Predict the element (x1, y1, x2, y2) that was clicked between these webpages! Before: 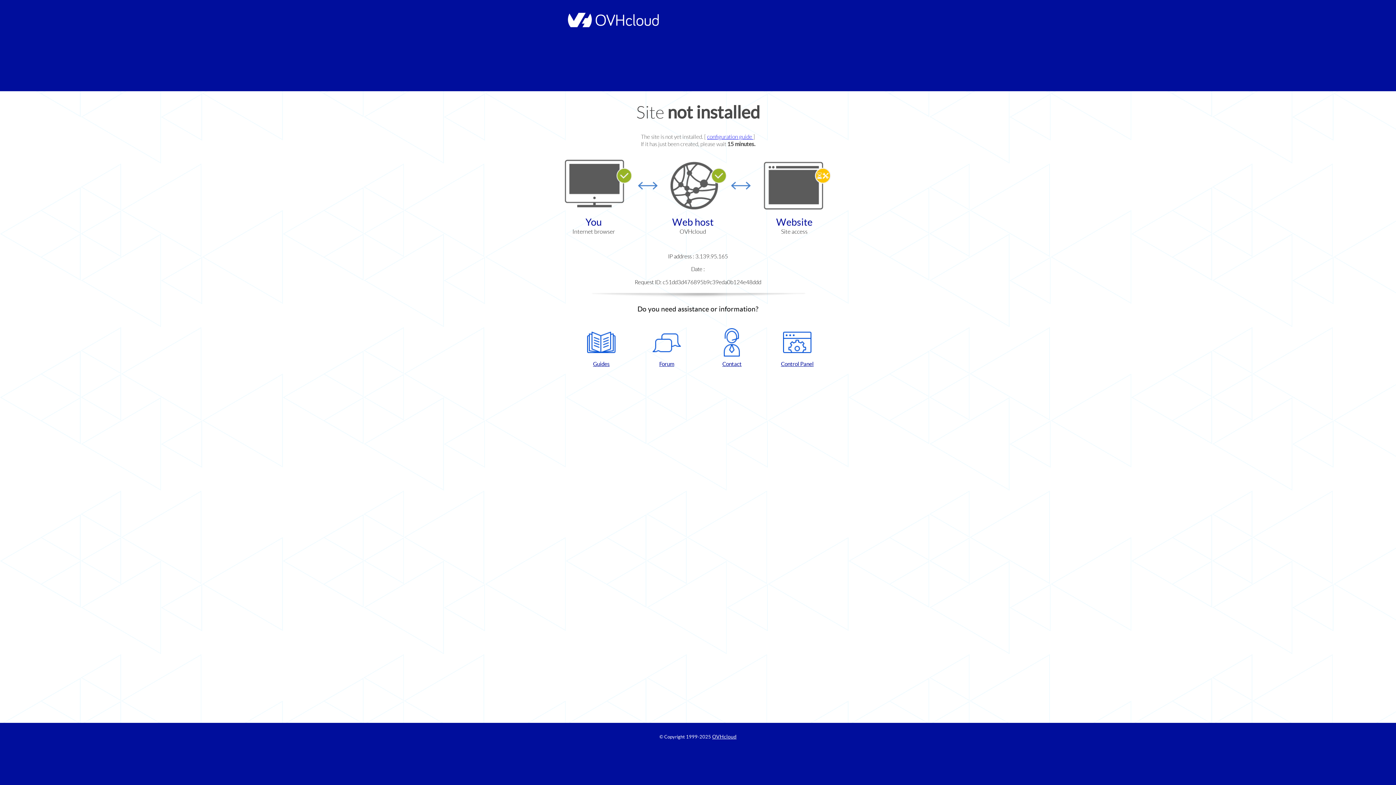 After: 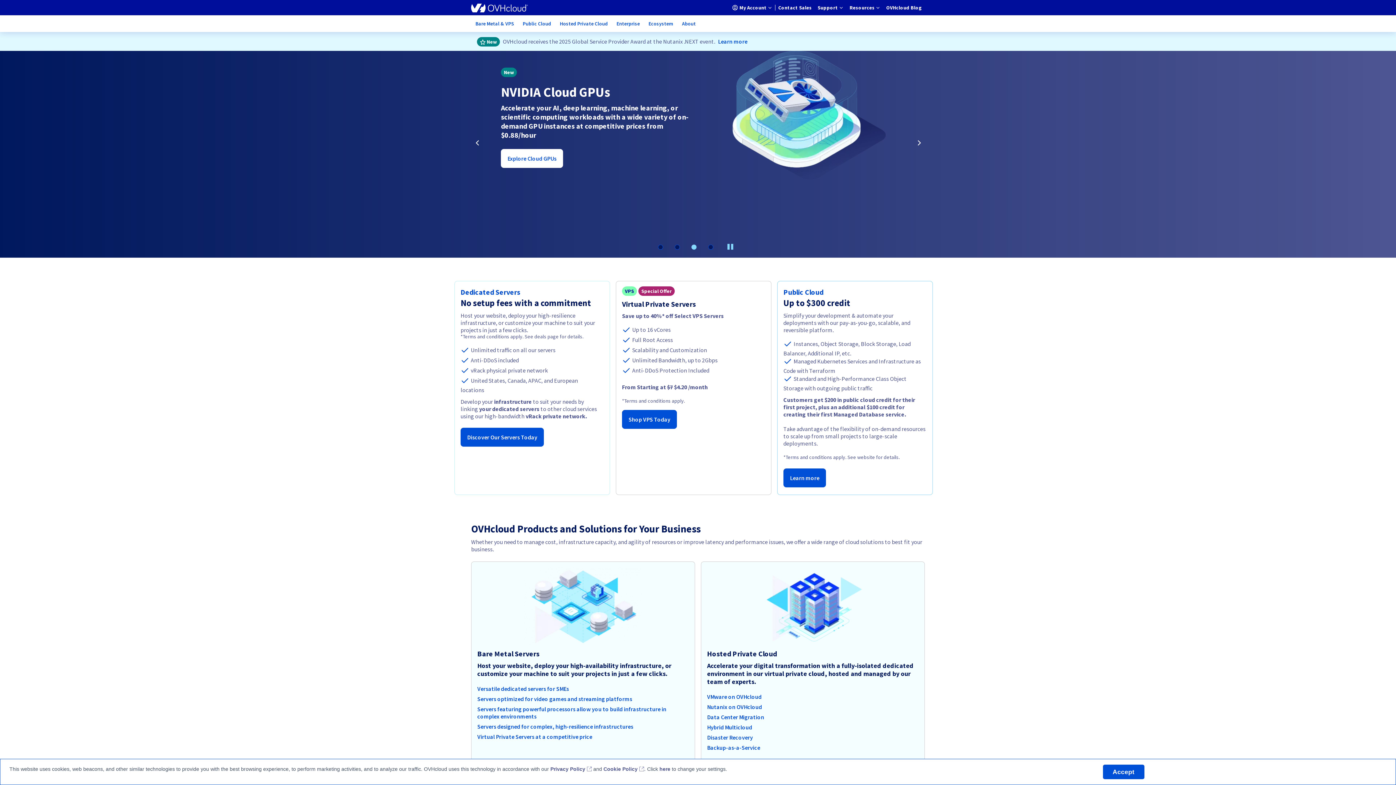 Action: label: OVHcloud bbox: (712, 734, 736, 740)